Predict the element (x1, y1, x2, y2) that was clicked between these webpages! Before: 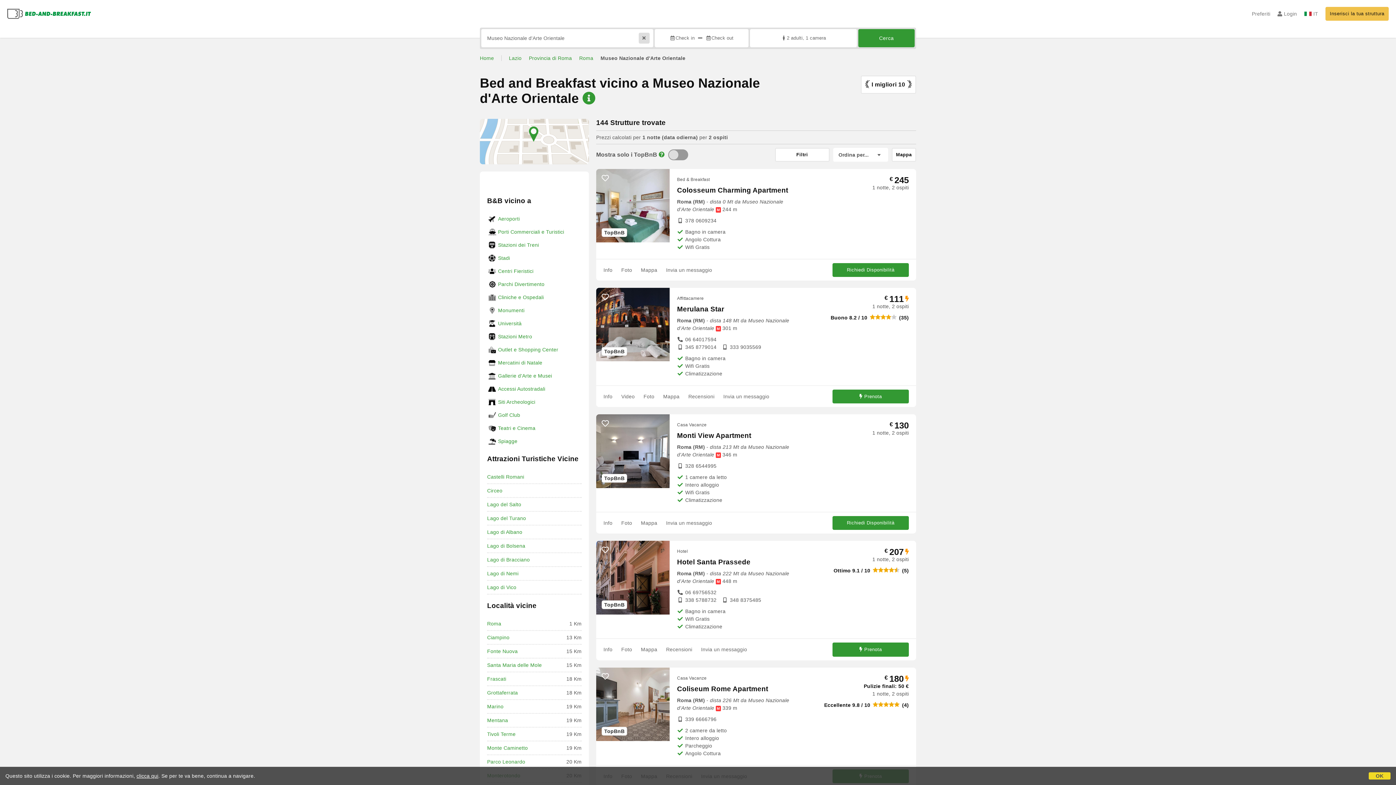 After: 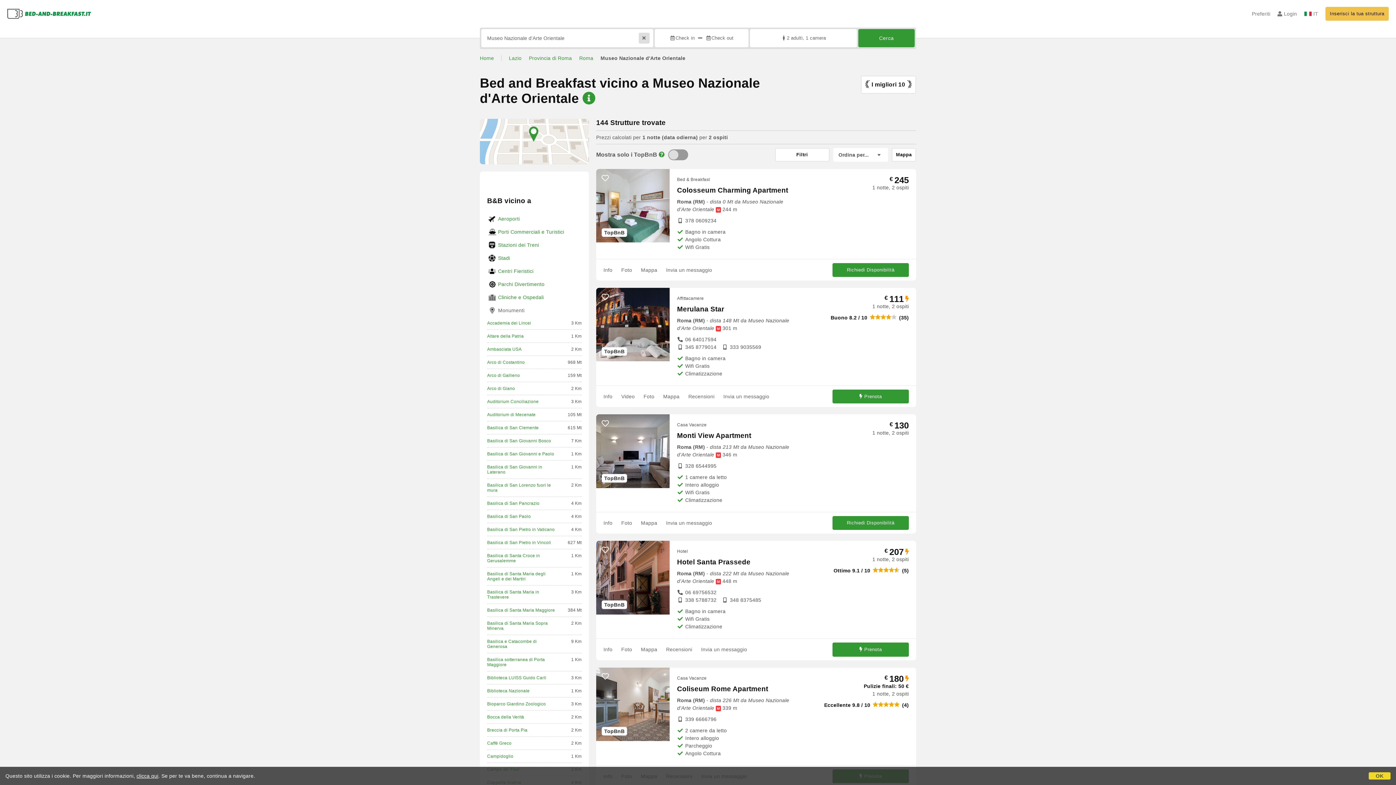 Action: label: Monumenti bbox: (487, 303, 581, 317)